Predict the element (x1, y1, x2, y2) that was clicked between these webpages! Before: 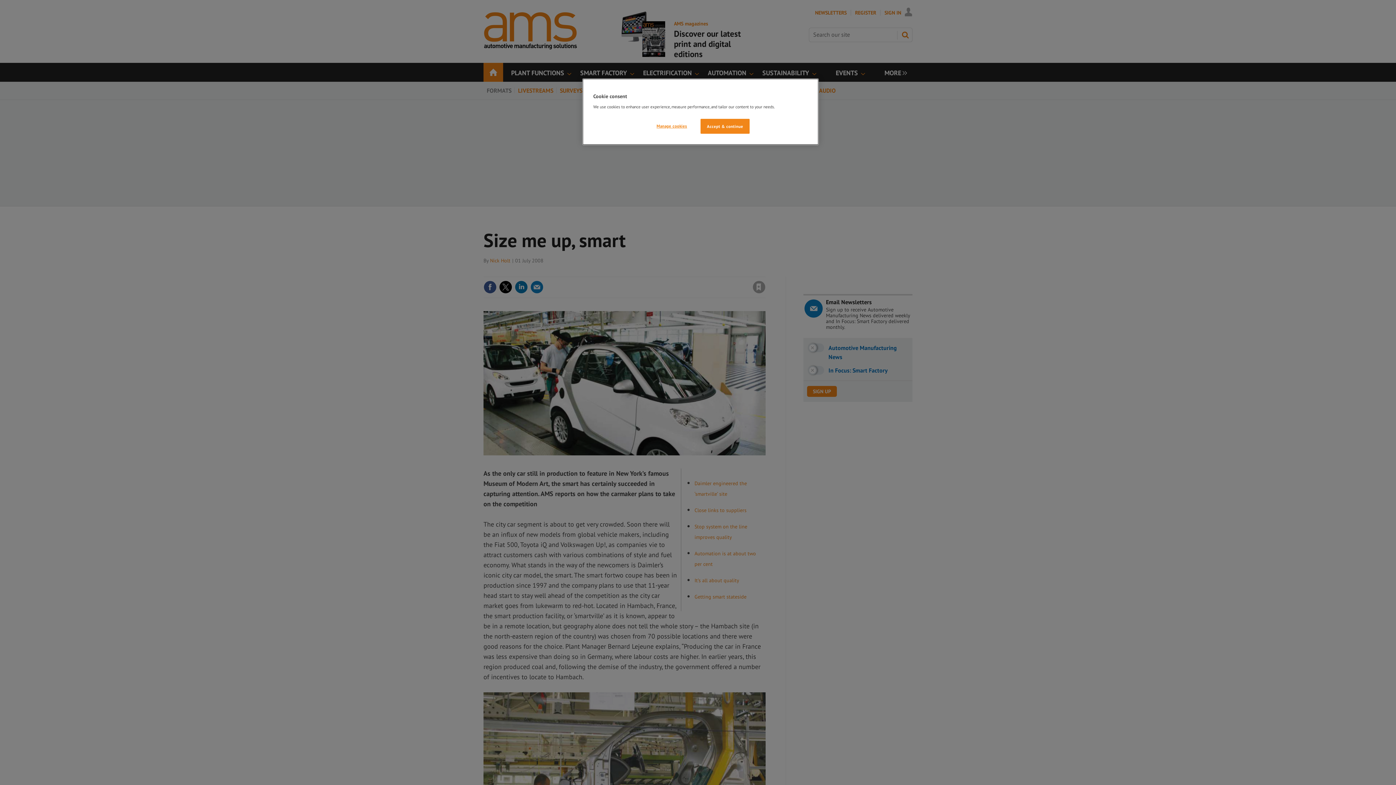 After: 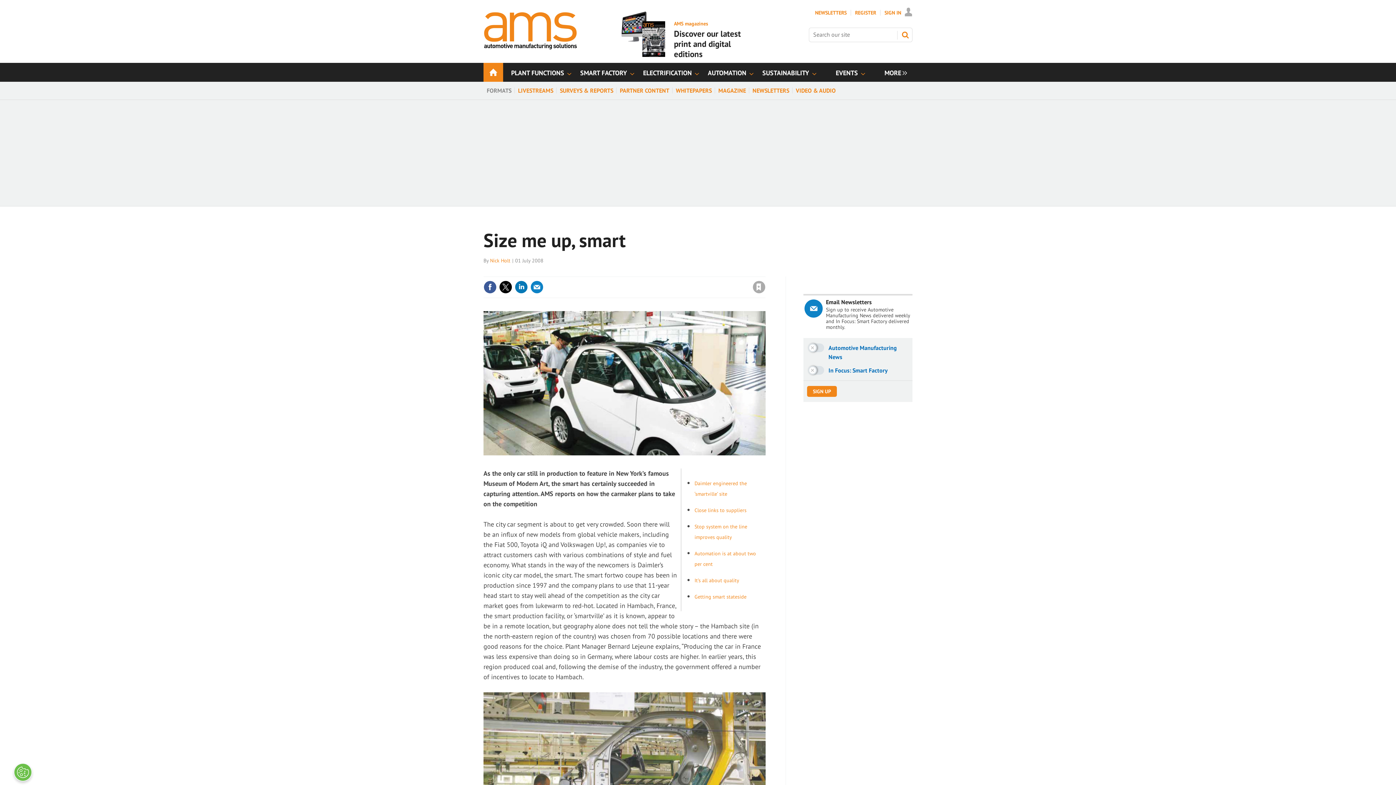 Action: label: Accept & continue bbox: (700, 118, 749, 133)